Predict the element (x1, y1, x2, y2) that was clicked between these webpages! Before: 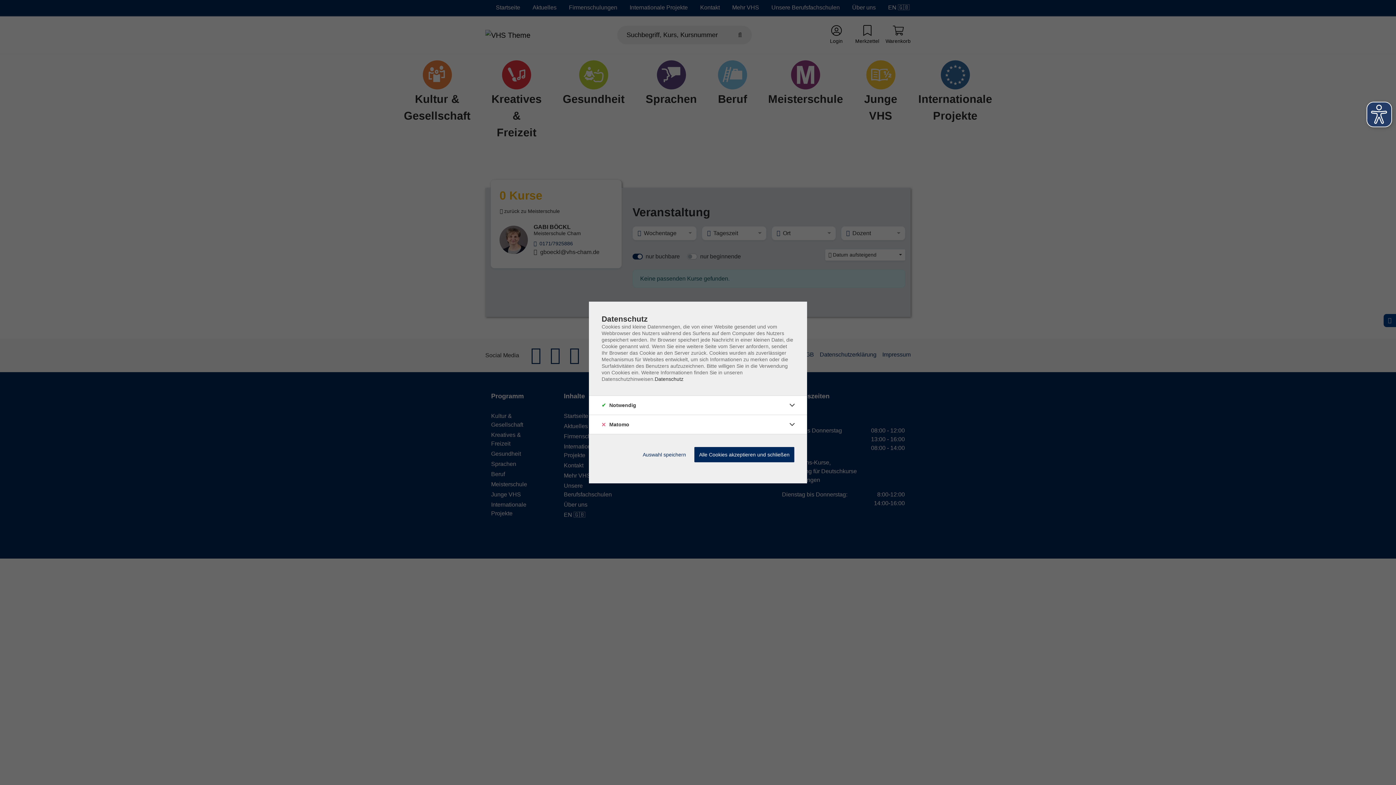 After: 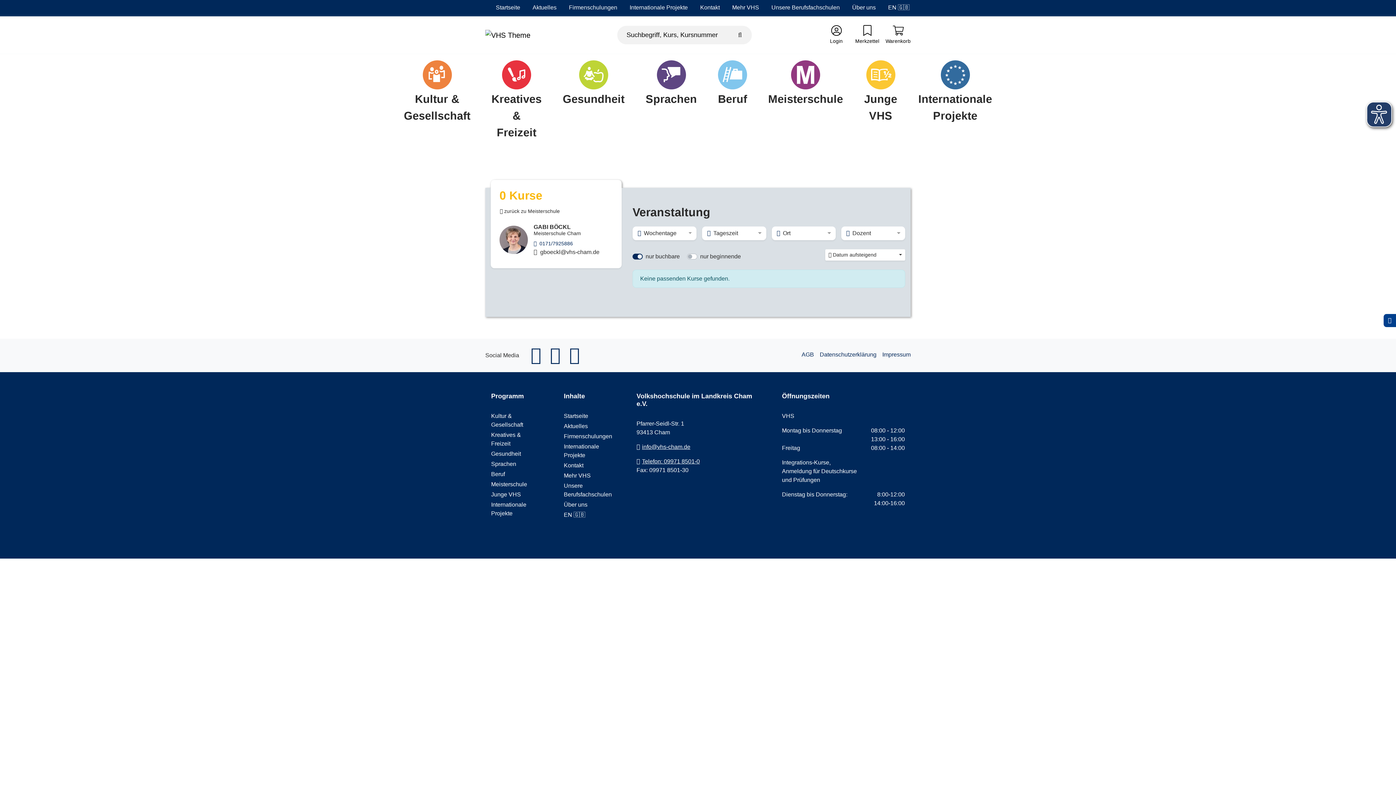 Action: bbox: (638, 447, 690, 462) label: Auswahl speichern